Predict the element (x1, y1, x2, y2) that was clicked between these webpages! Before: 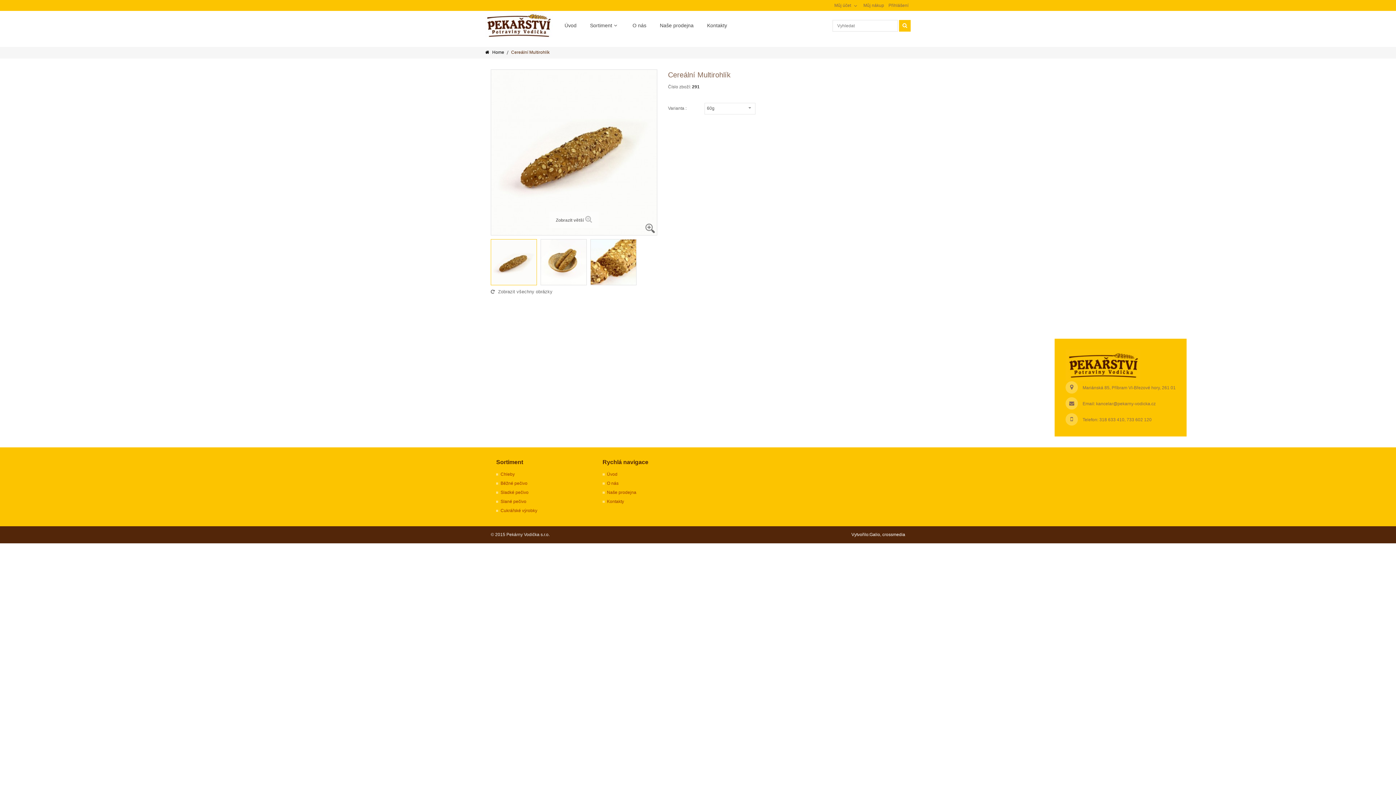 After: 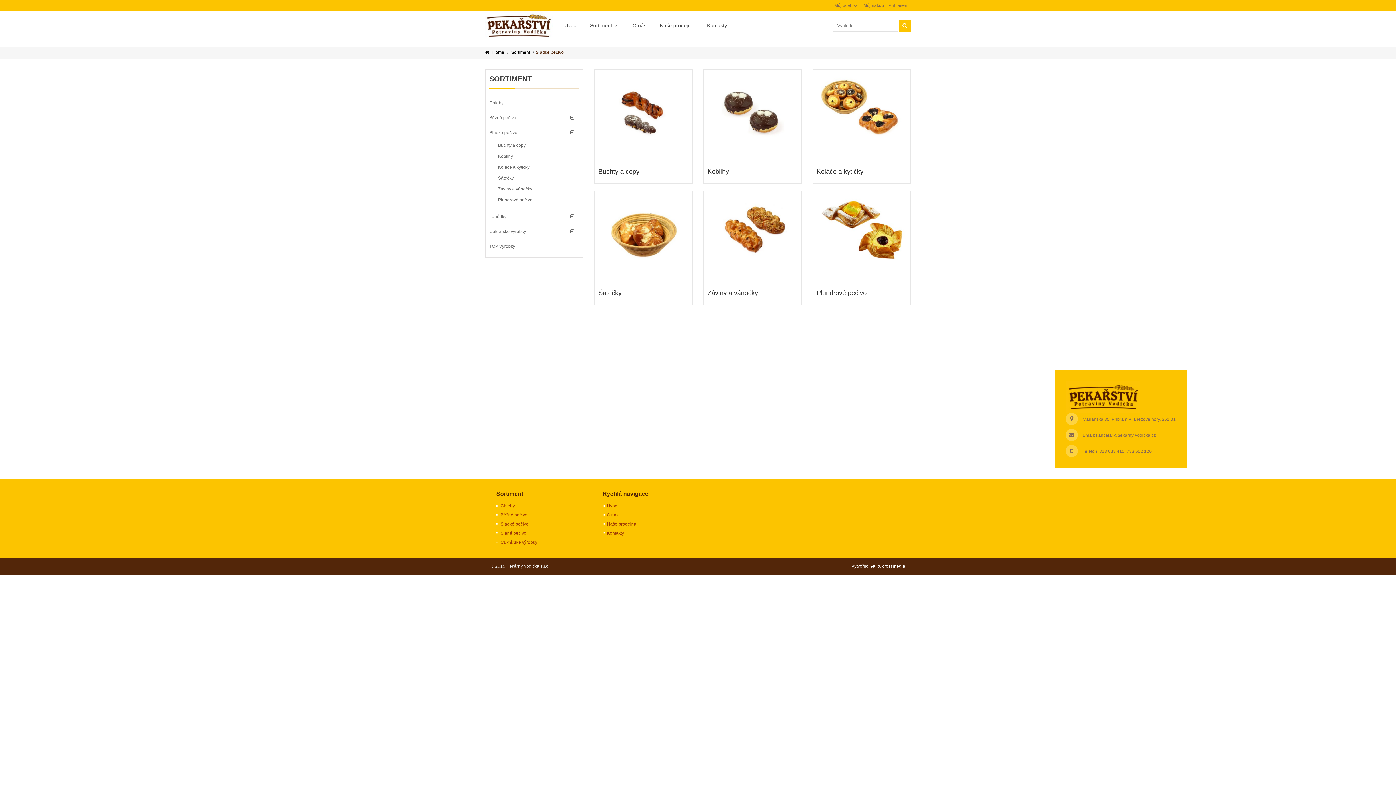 Action: label: Sladké pečivo bbox: (496, 489, 580, 496)